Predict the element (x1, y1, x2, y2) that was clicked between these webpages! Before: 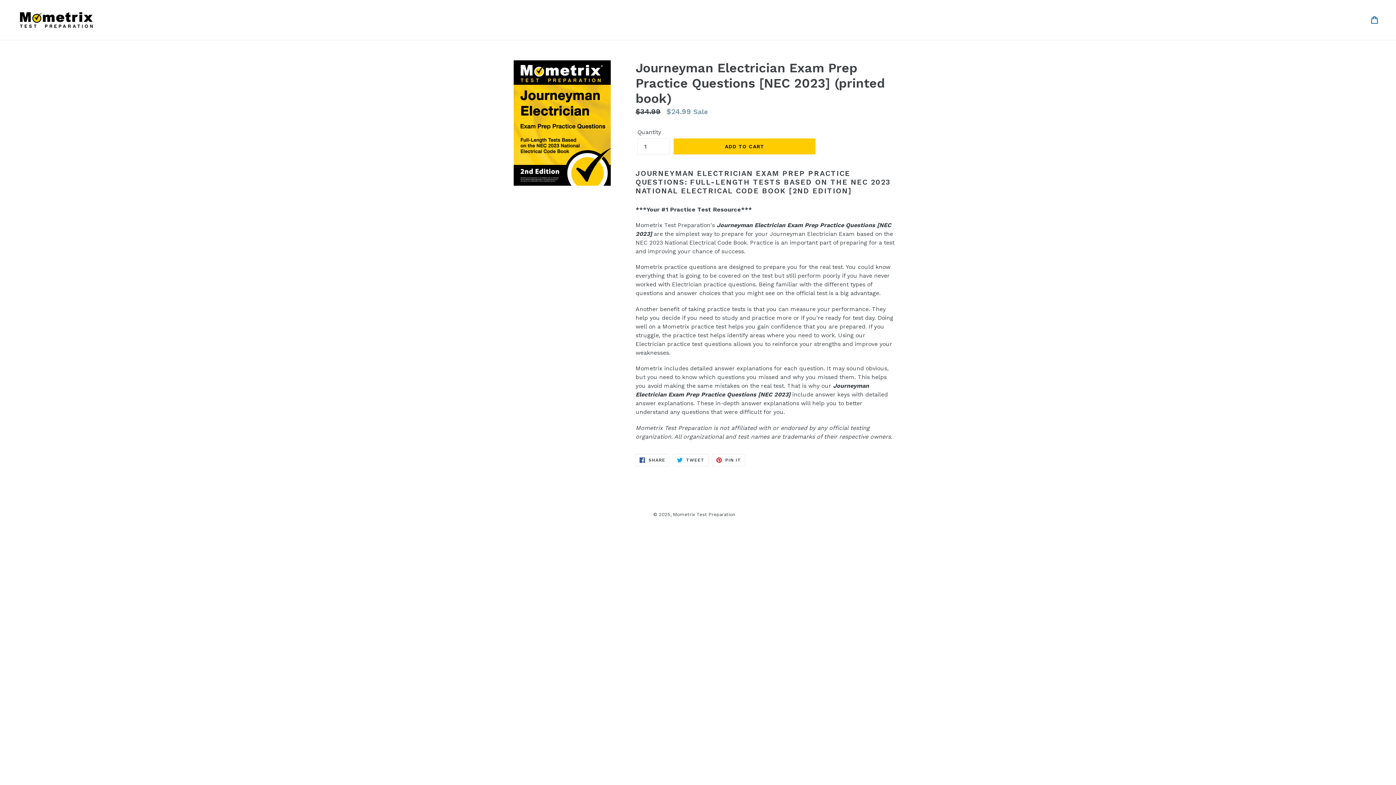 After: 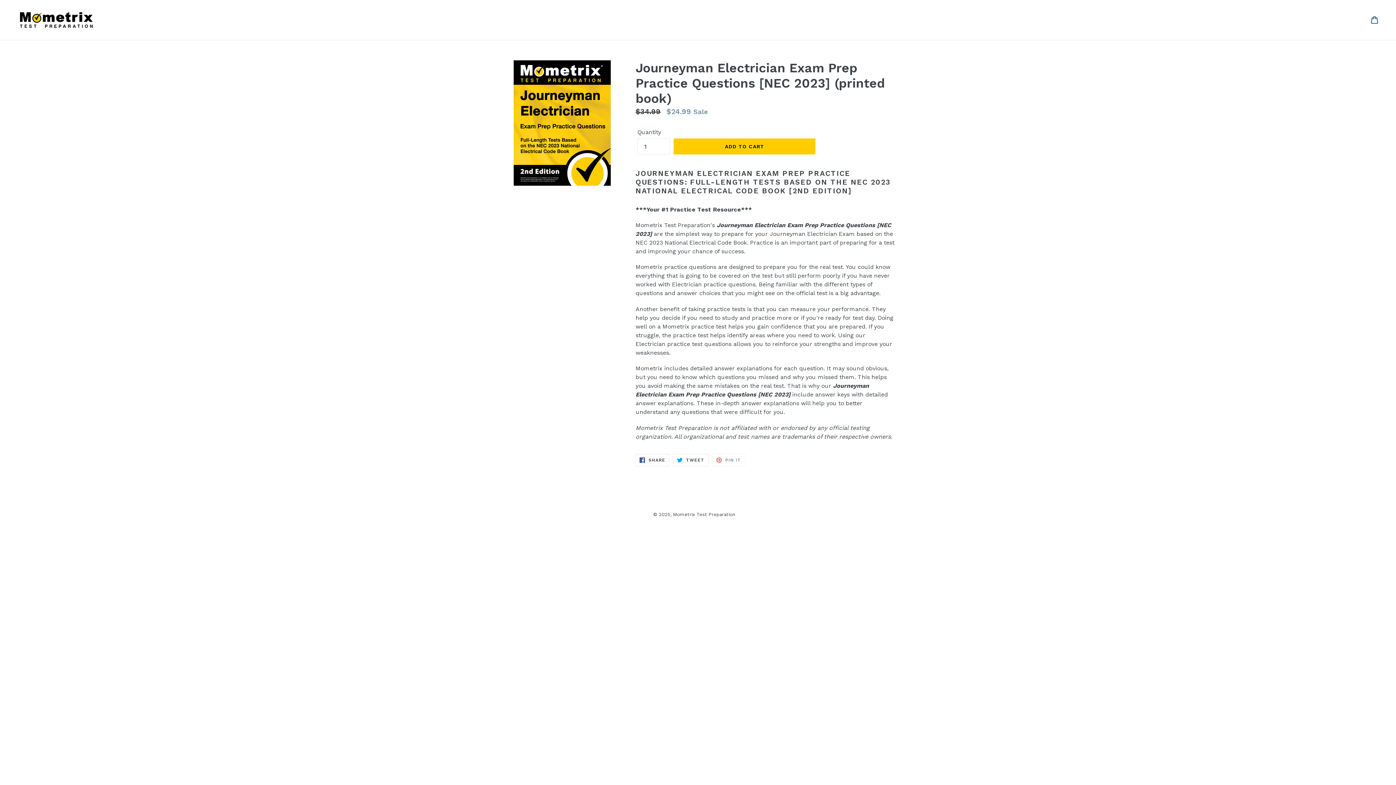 Action: label:  PIN IT
PIN ON PINTEREST bbox: (712, 454, 745, 466)